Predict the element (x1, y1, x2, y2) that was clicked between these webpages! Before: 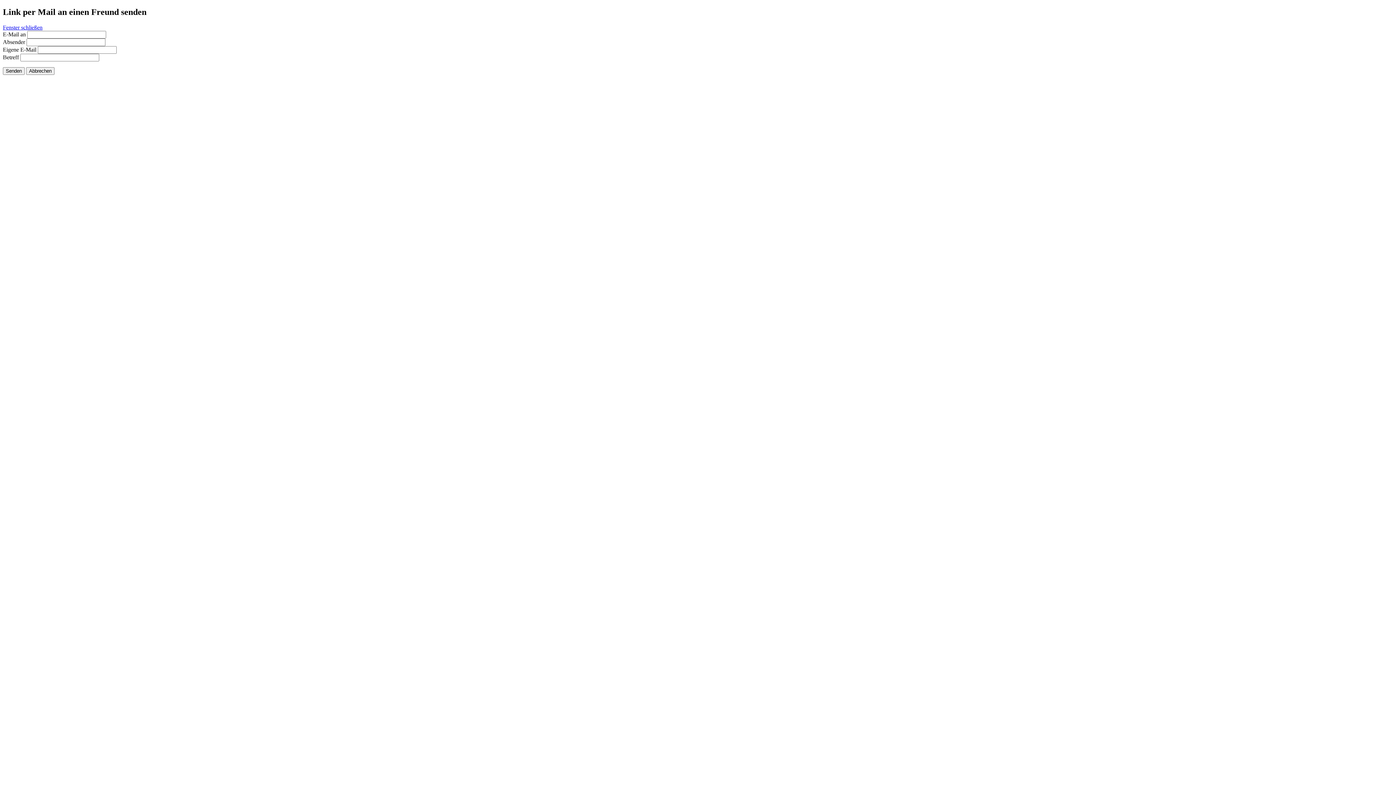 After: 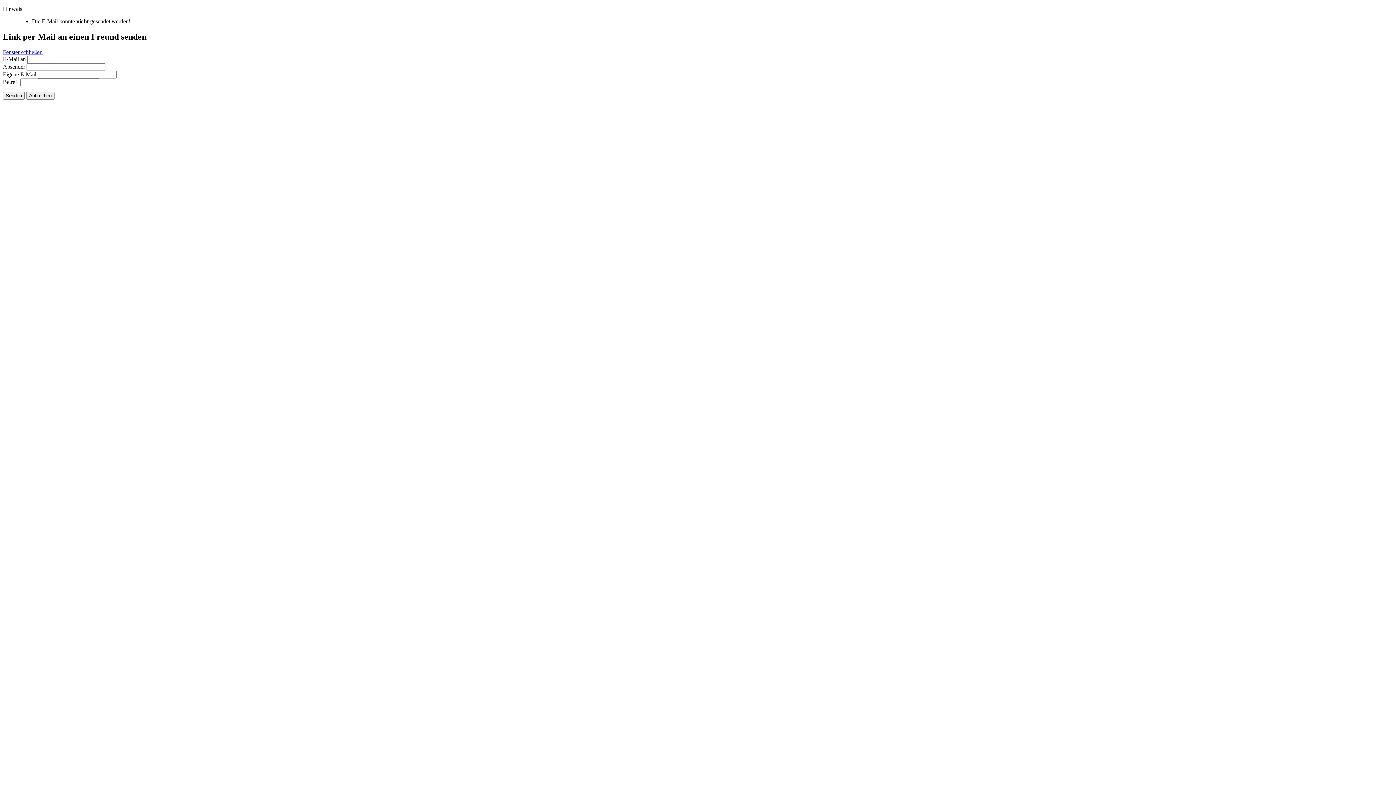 Action: bbox: (2, 67, 24, 74) label: Senden